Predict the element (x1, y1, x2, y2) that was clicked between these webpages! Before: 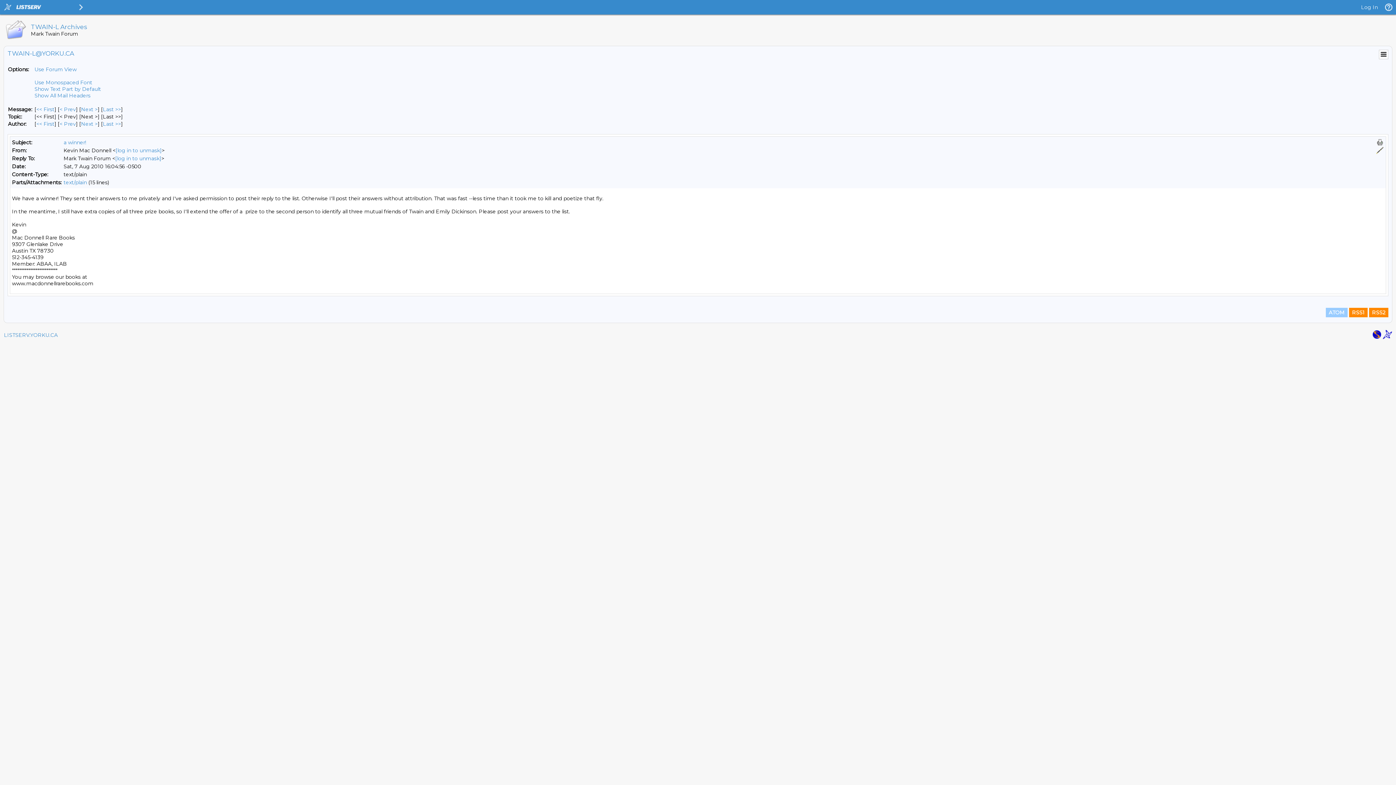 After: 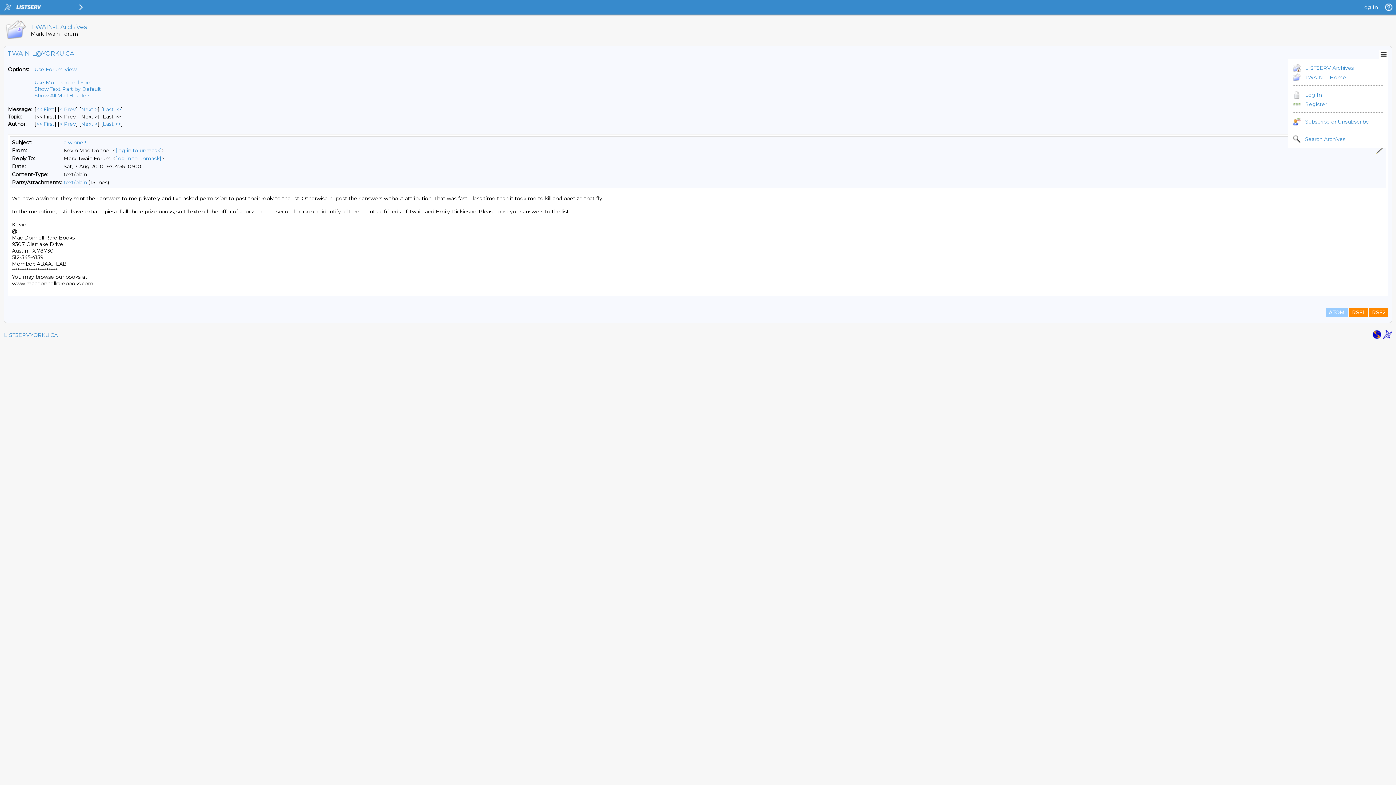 Action: bbox: (1380, 50, 1388, 58)